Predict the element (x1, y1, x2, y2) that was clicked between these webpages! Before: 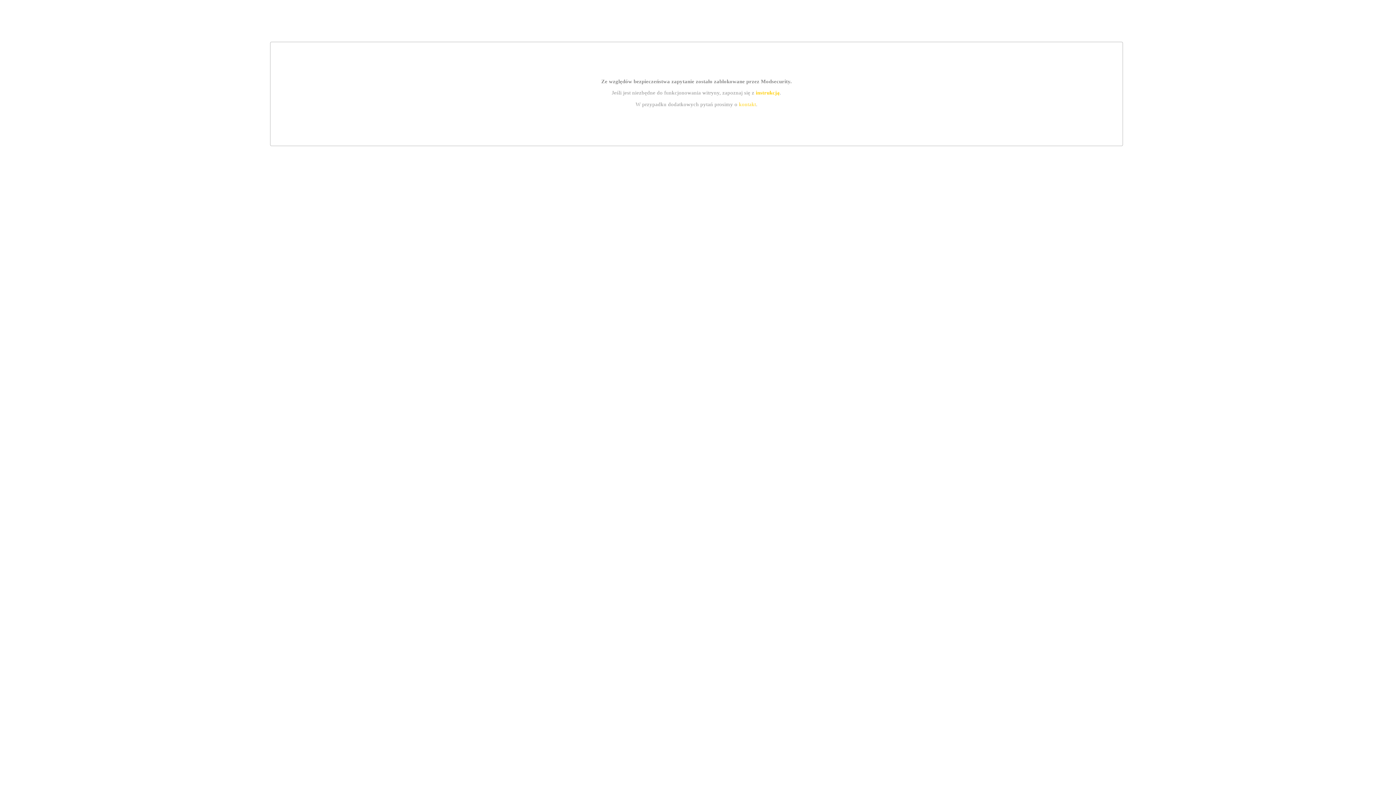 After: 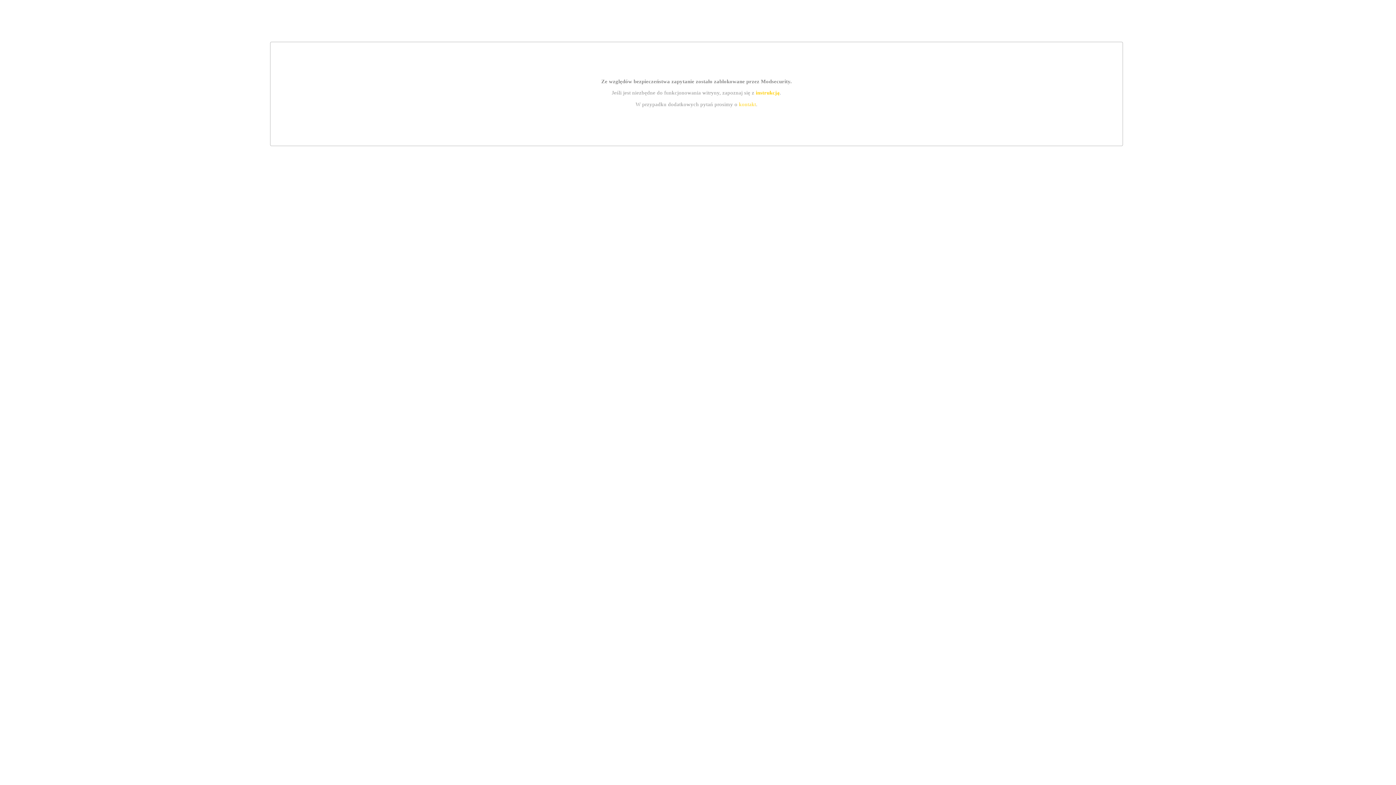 Action: label: instrukcją bbox: (755, 89, 779, 95)